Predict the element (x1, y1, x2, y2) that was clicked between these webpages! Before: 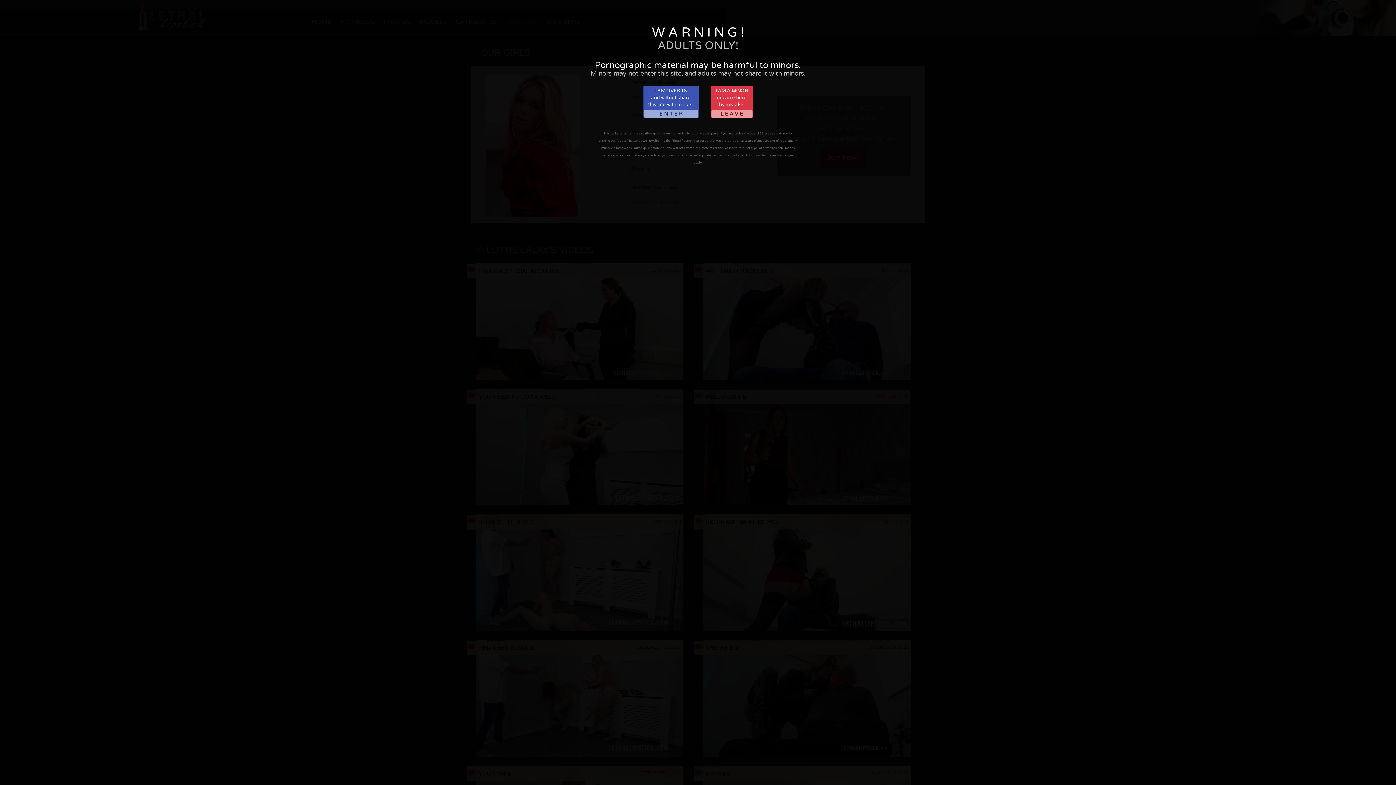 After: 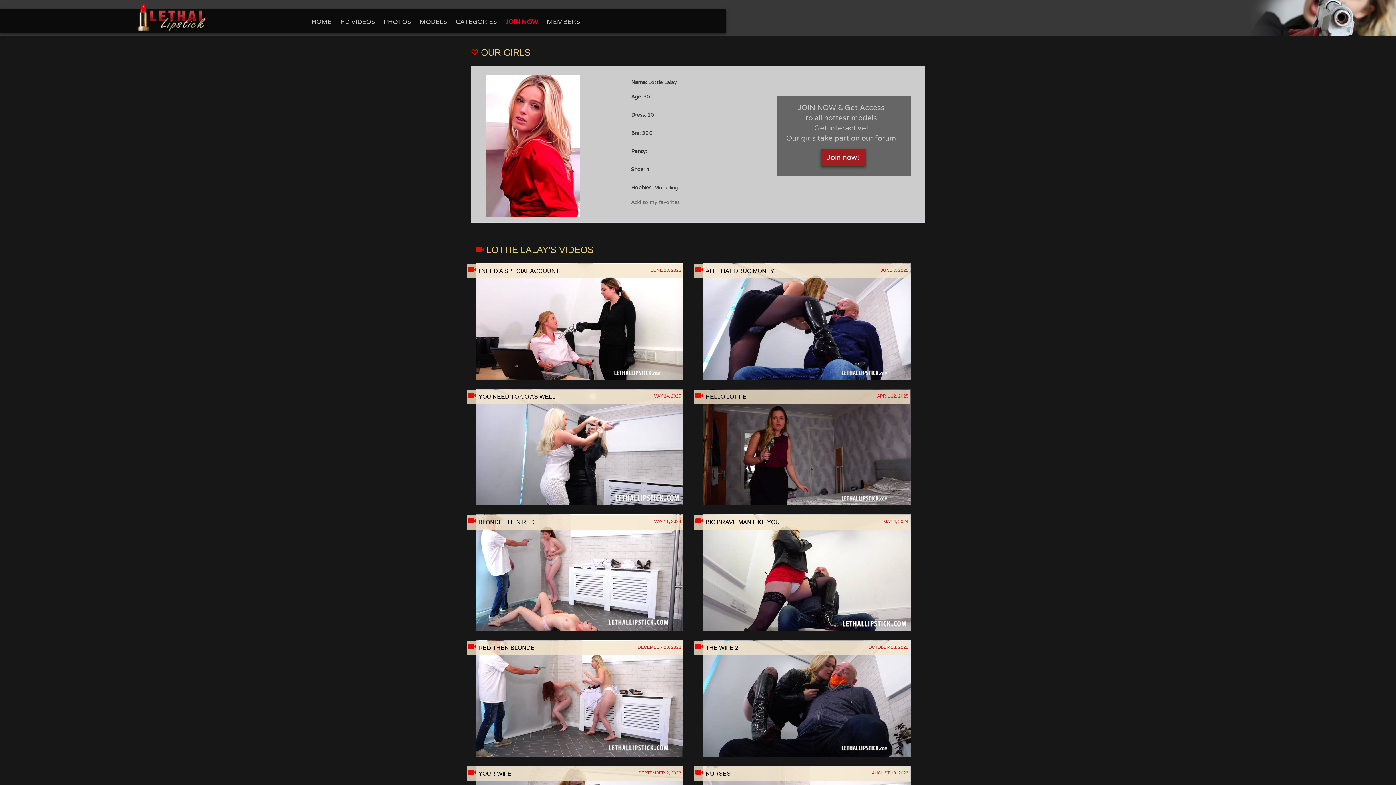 Action: bbox: (643, 85, 698, 117) label: I AM OVER 18
and will not share
this site with minors.
E N T E R